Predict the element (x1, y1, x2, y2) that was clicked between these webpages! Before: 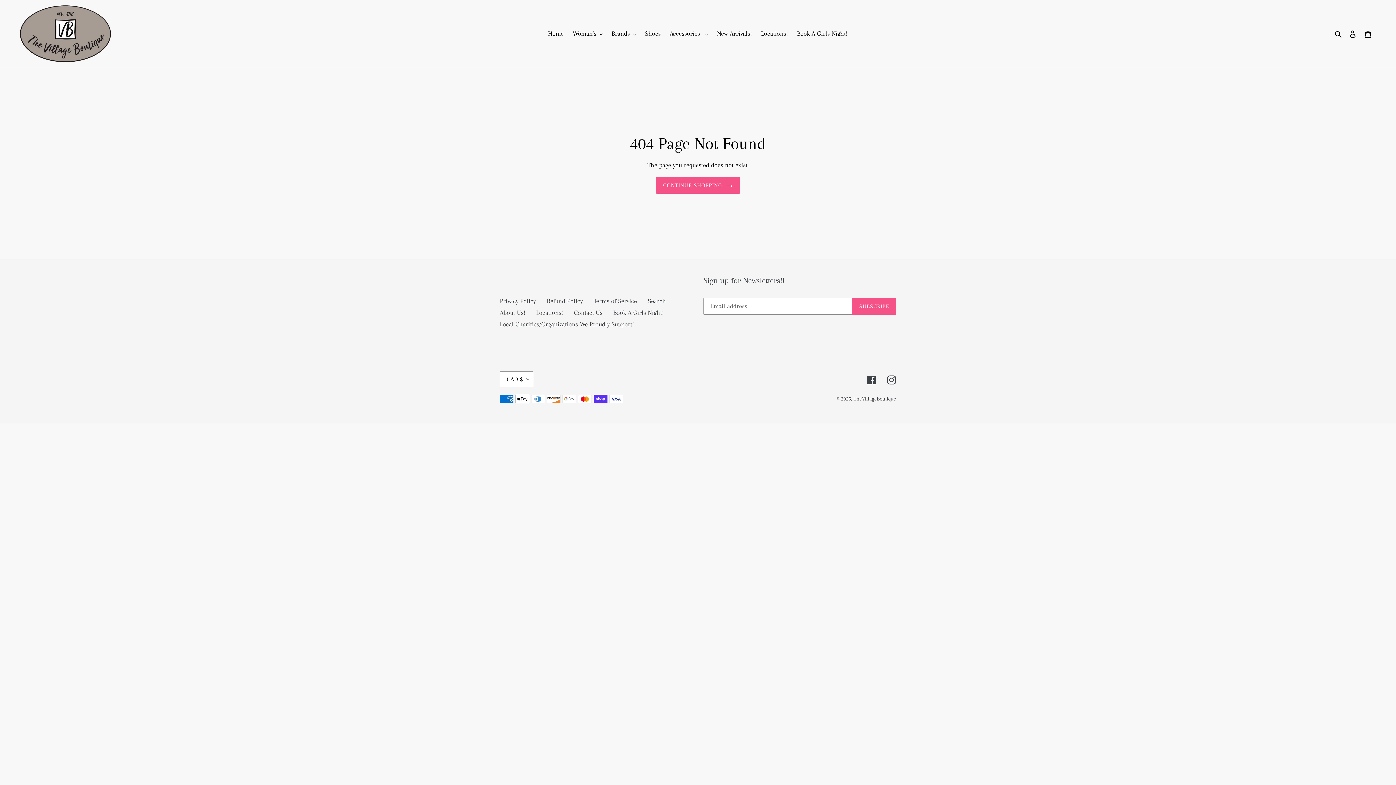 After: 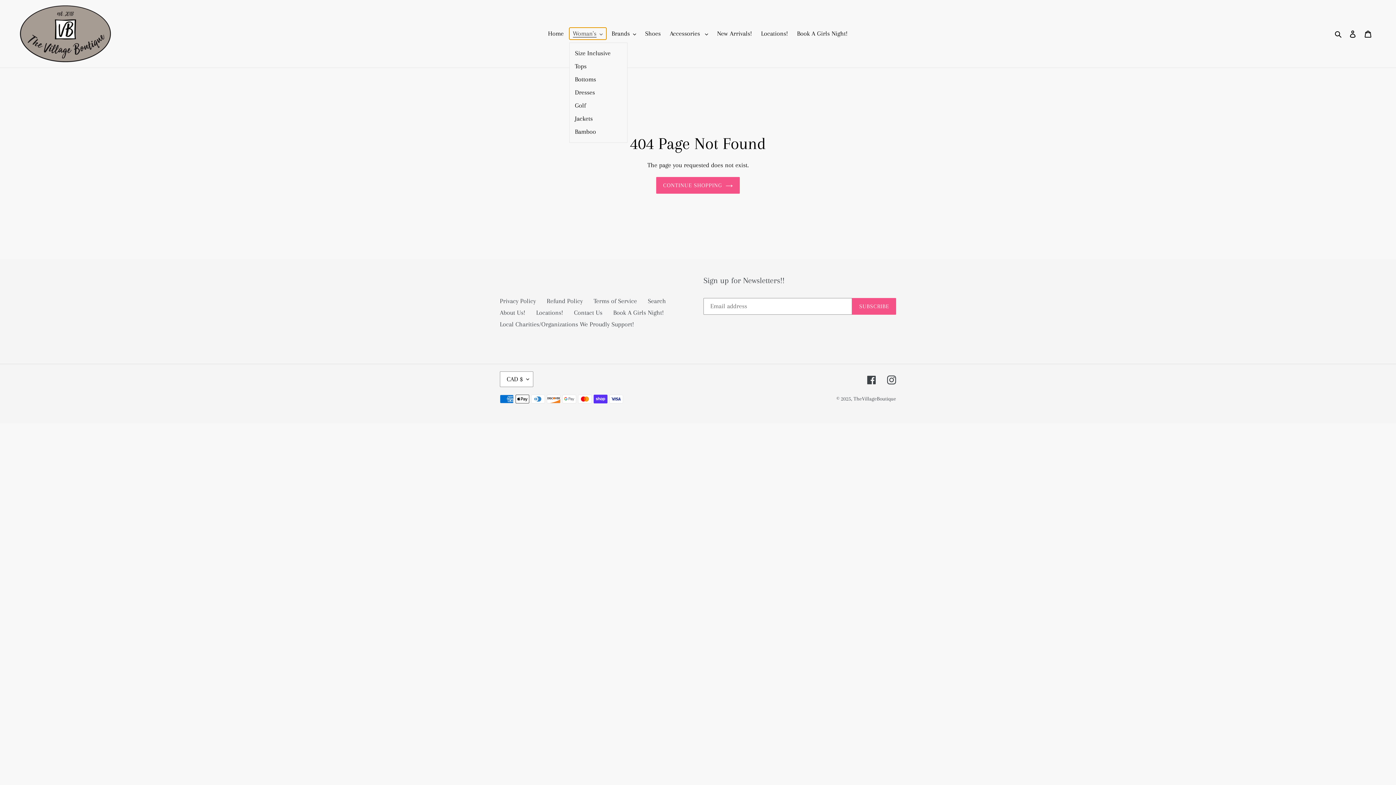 Action: label: Woman's bbox: (569, 27, 606, 39)